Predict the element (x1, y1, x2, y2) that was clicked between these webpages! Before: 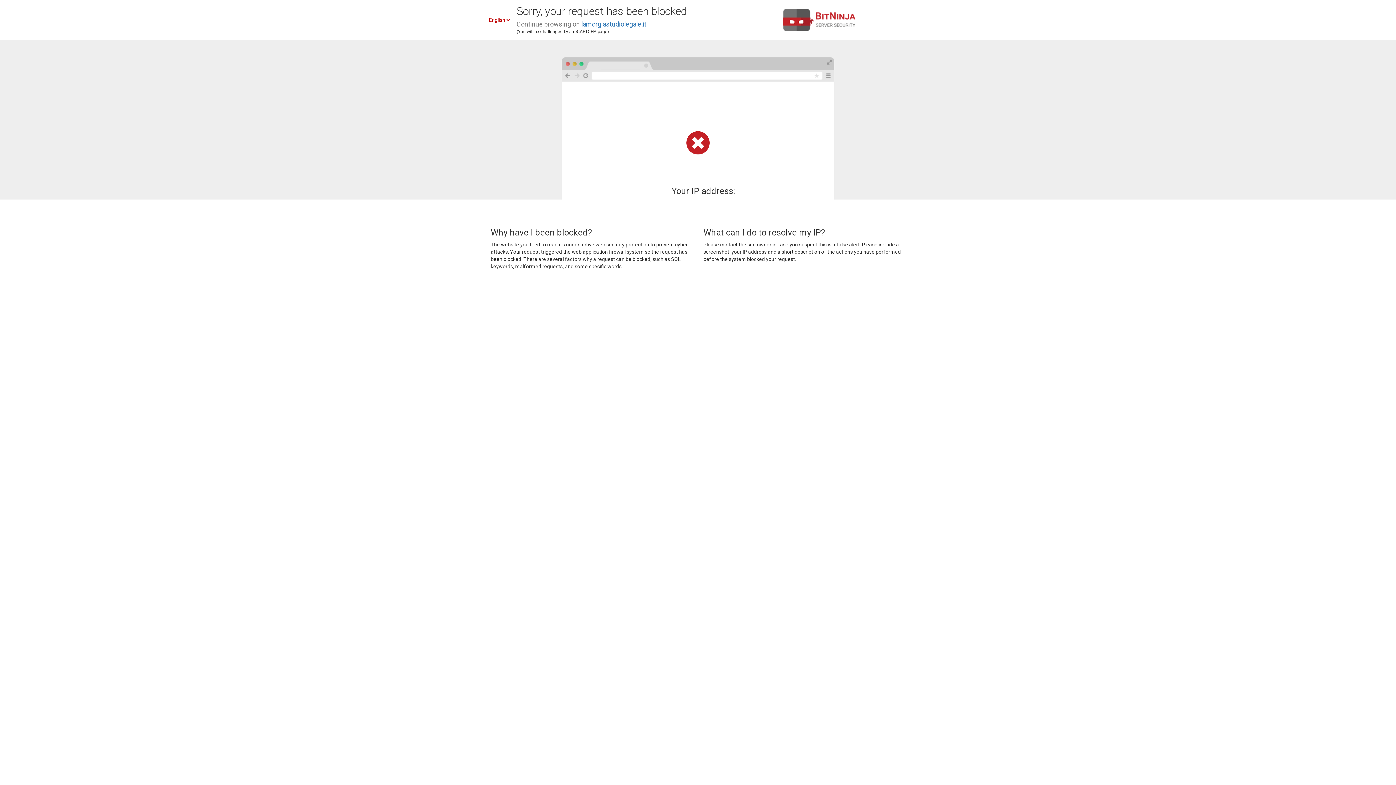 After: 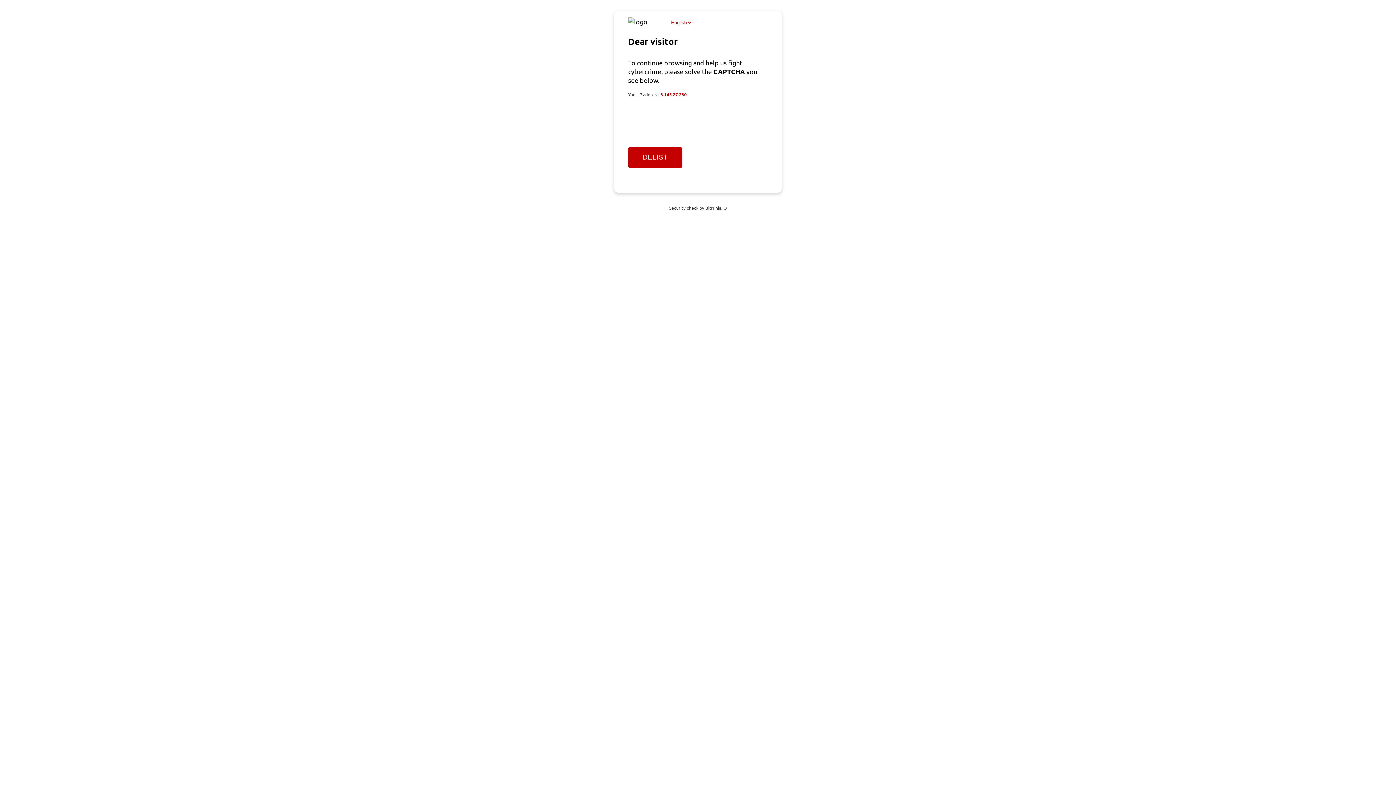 Action: label: lamorgiastudiolegale.it bbox: (581, 20, 646, 28)